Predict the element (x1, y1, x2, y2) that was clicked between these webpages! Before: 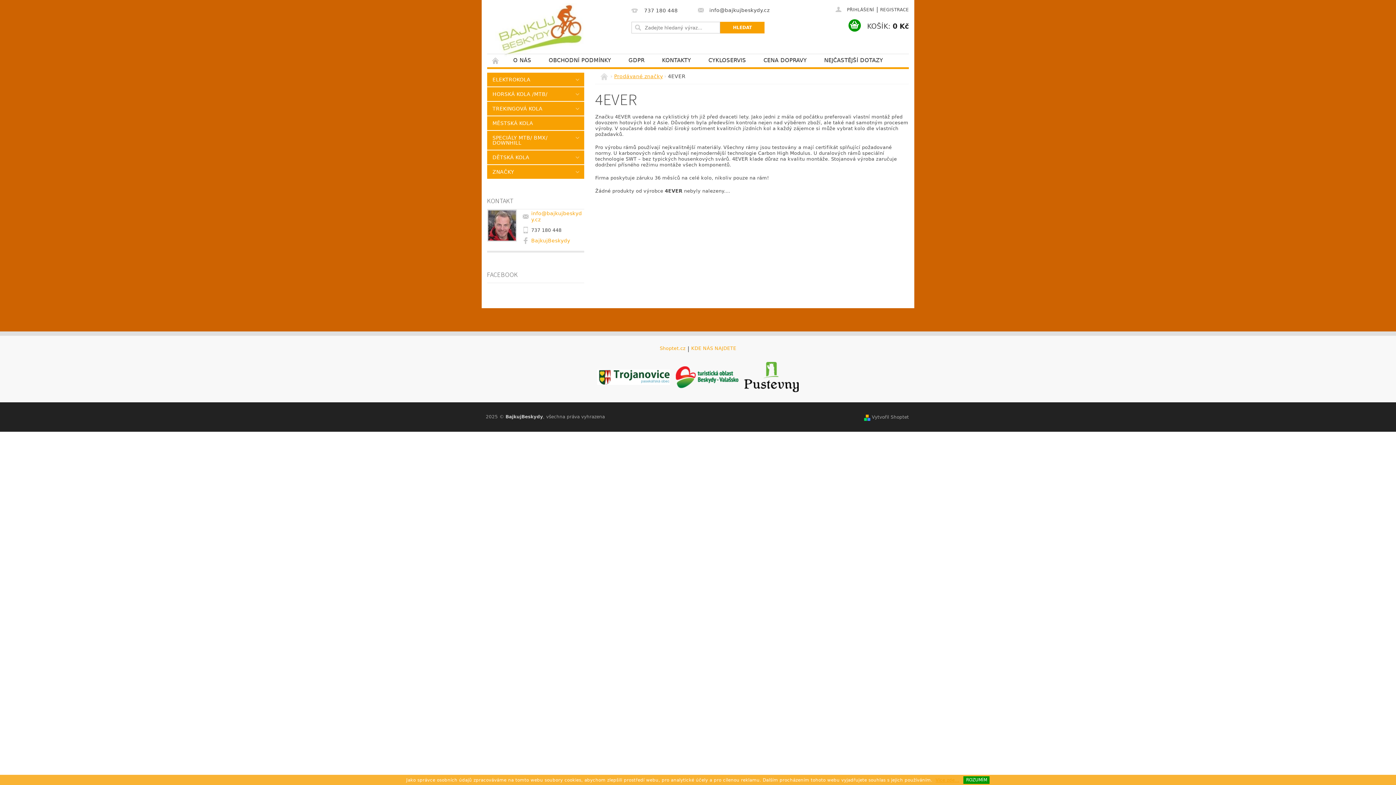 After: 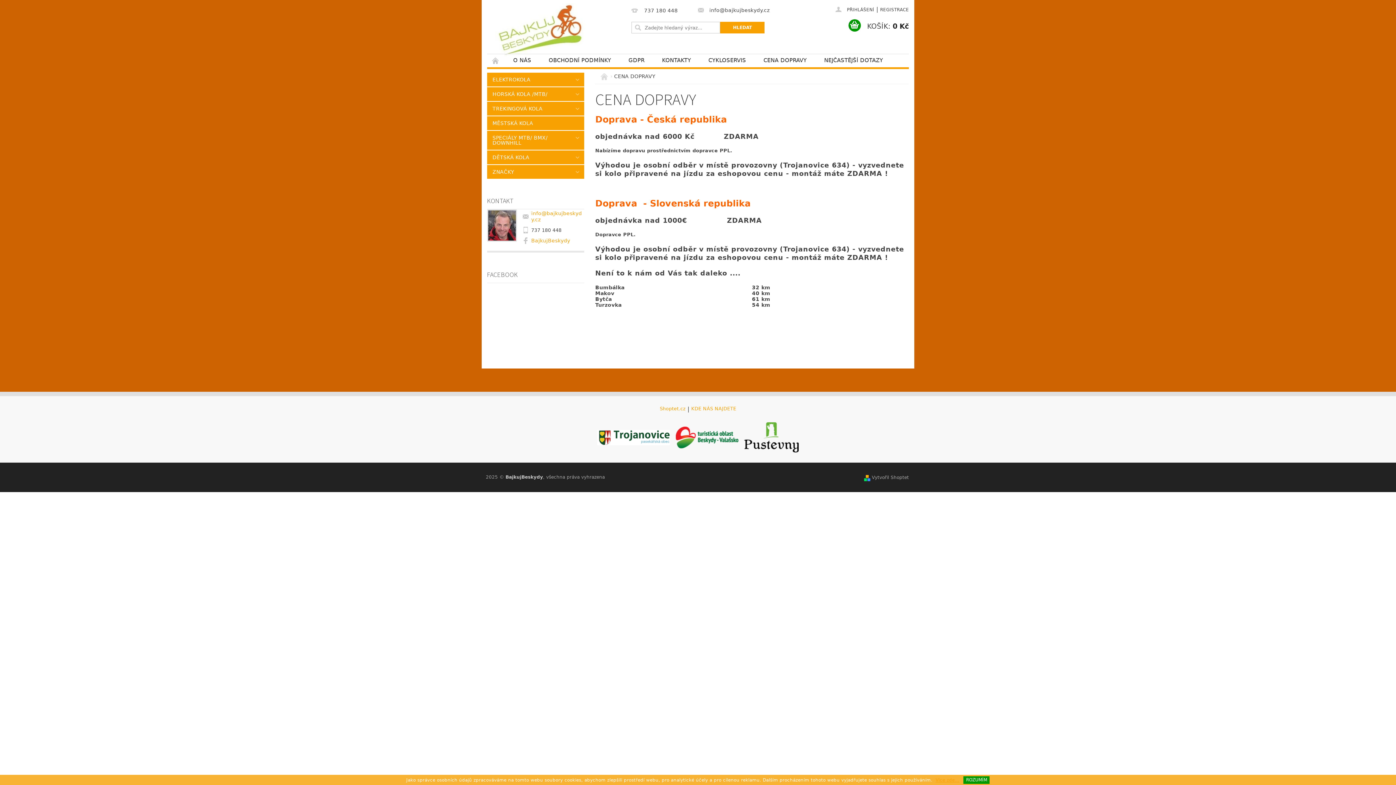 Action: label: CENA DOPRAVY bbox: (754, 54, 815, 66)